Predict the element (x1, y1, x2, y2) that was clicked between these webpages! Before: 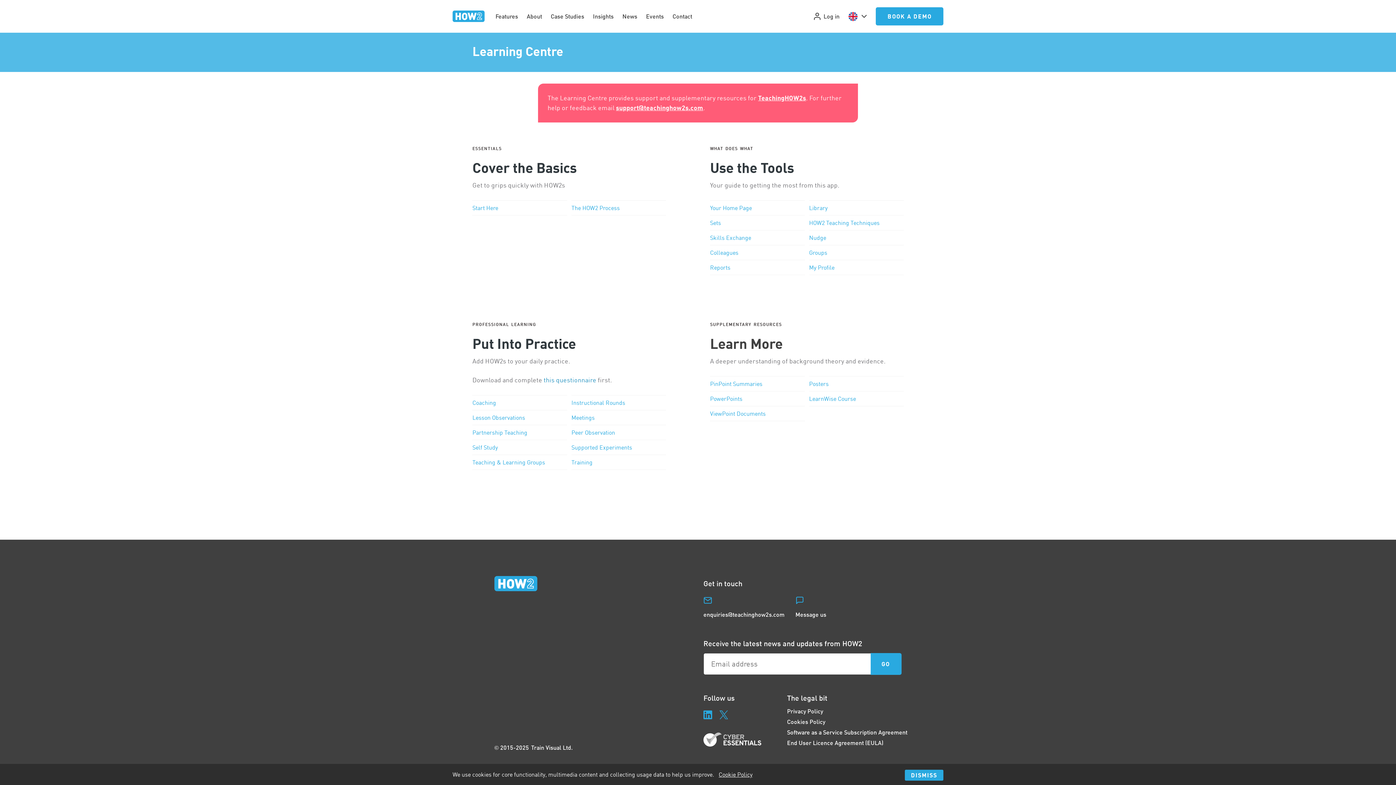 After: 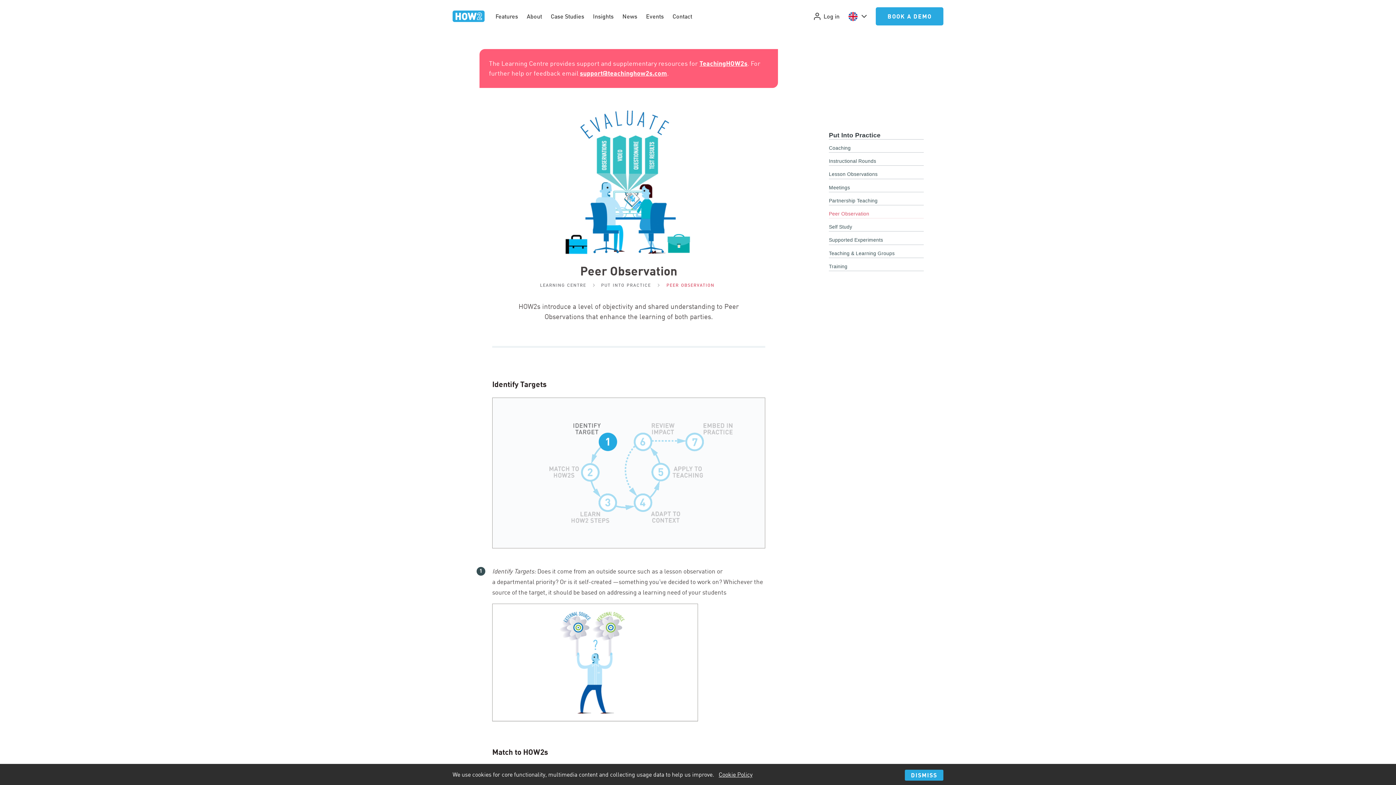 Action: label: Peer Observation bbox: (571, 425, 666, 440)